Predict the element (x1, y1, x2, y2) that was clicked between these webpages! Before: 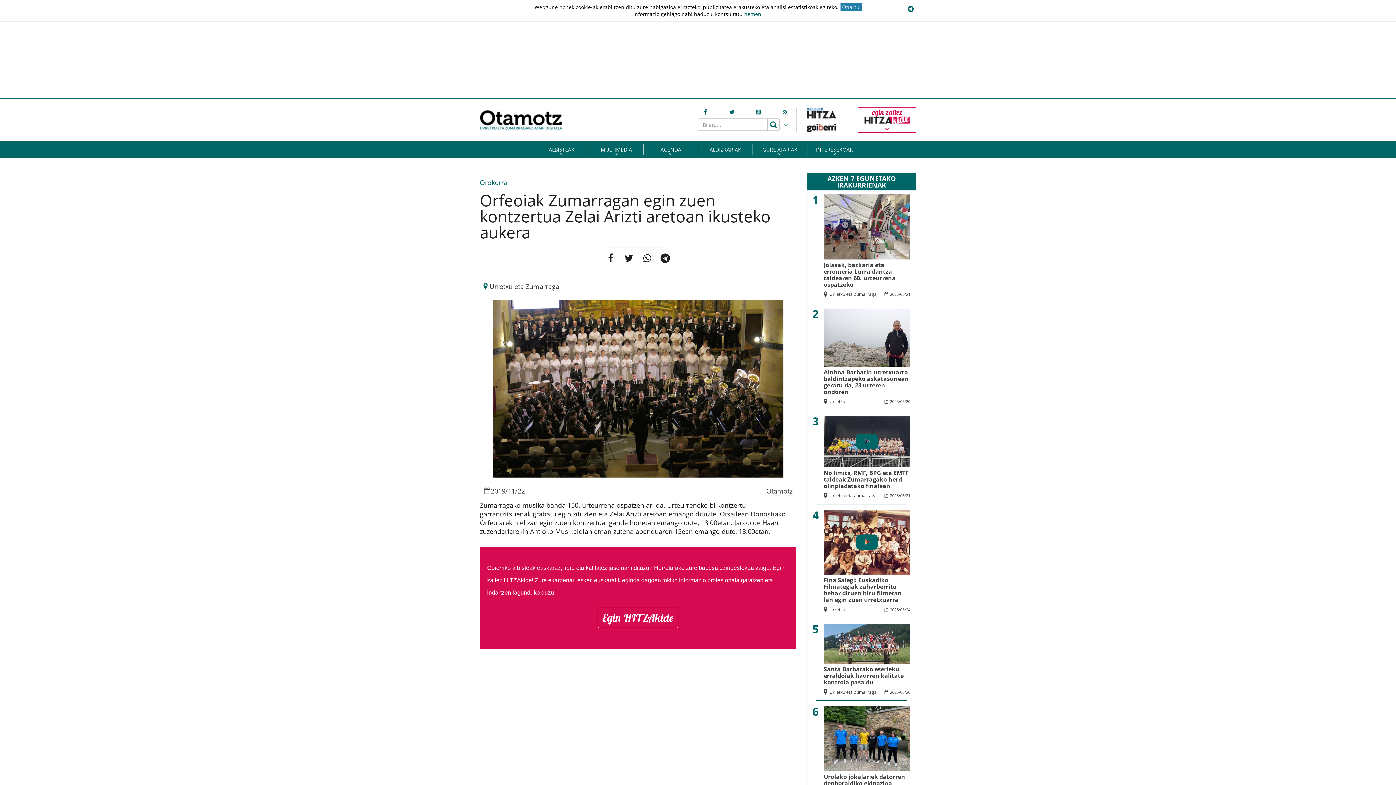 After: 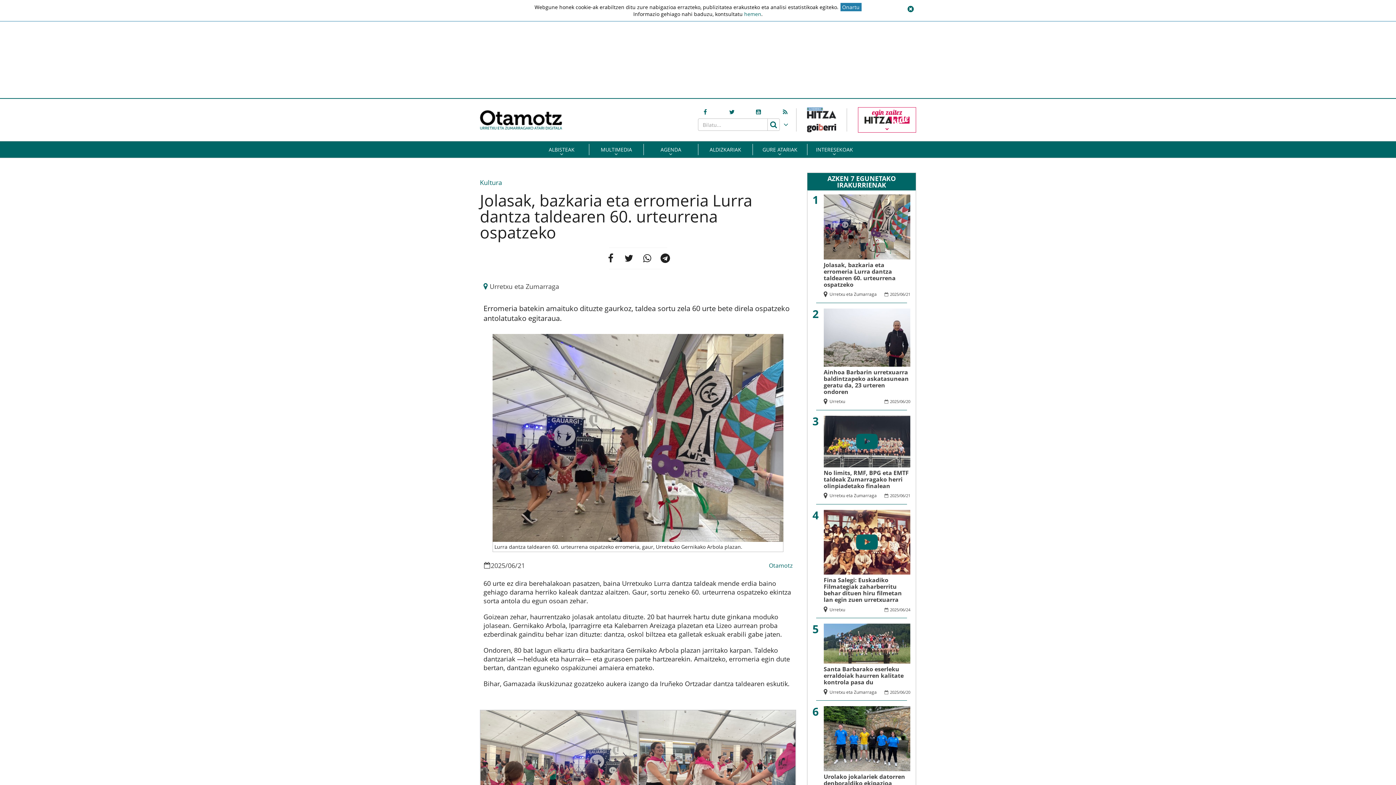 Action: label: Jolasak, bazkaria eta erromeria Lurra dantza taldearen 60. urteurrena ospatzeko bbox: (823, 261, 895, 288)